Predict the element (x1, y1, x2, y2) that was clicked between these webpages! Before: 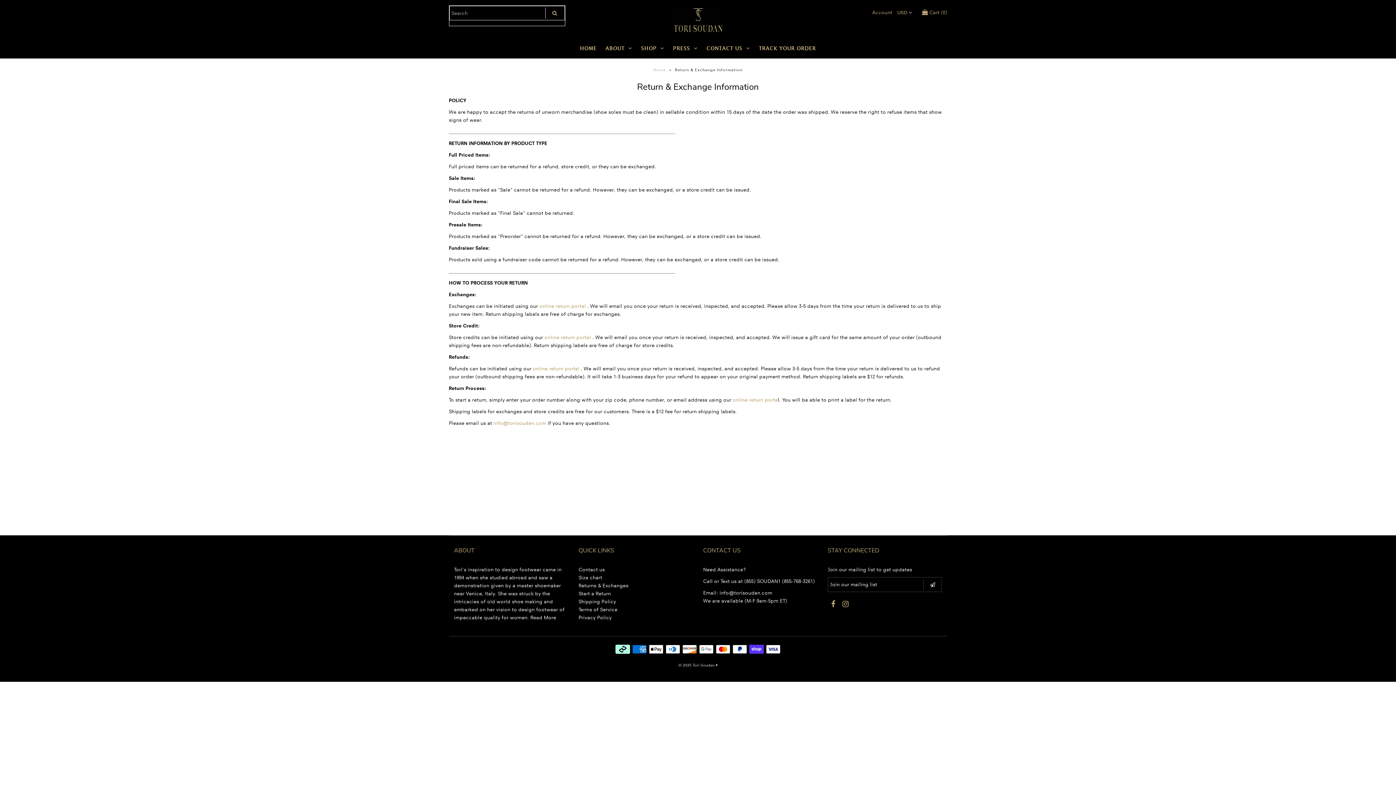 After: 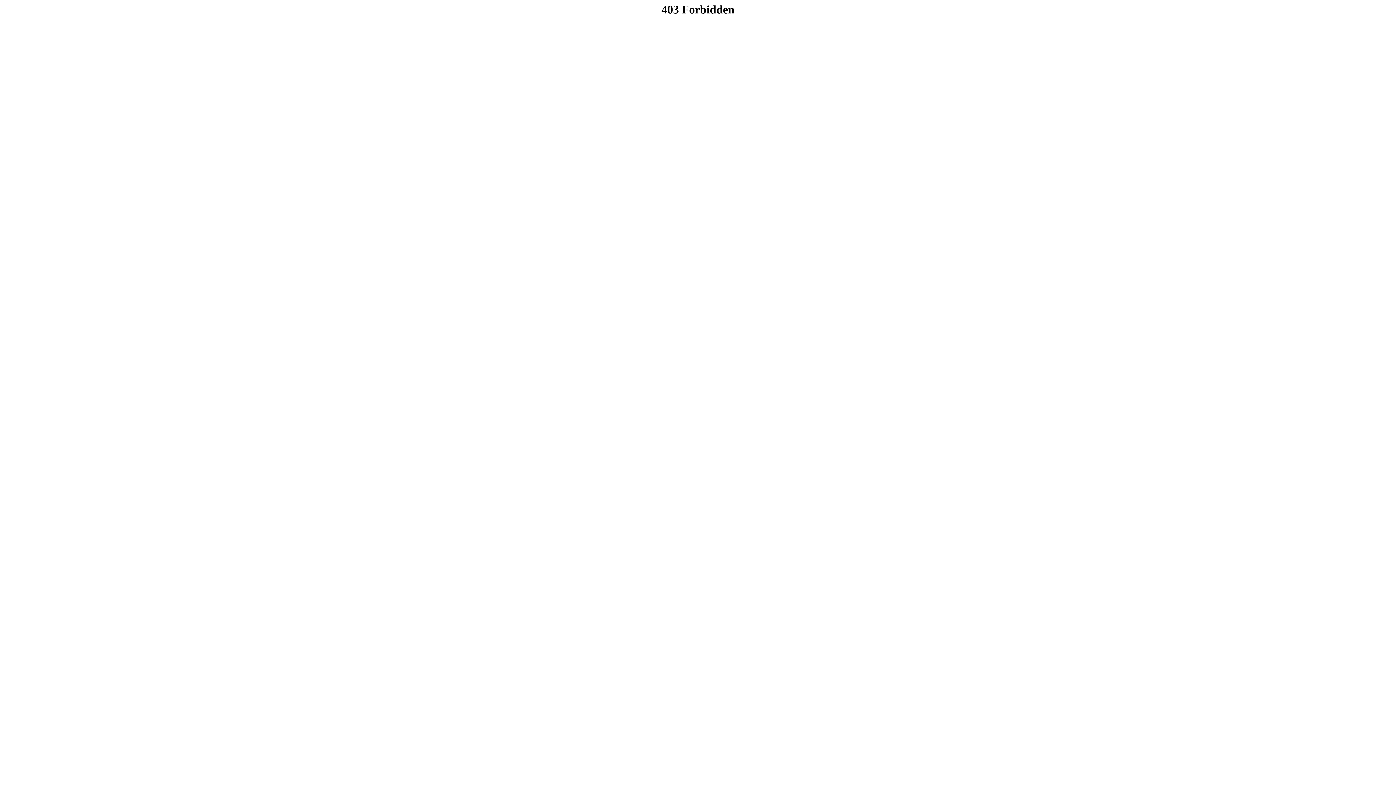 Action: label: online return porta bbox: (732, 396, 778, 403)